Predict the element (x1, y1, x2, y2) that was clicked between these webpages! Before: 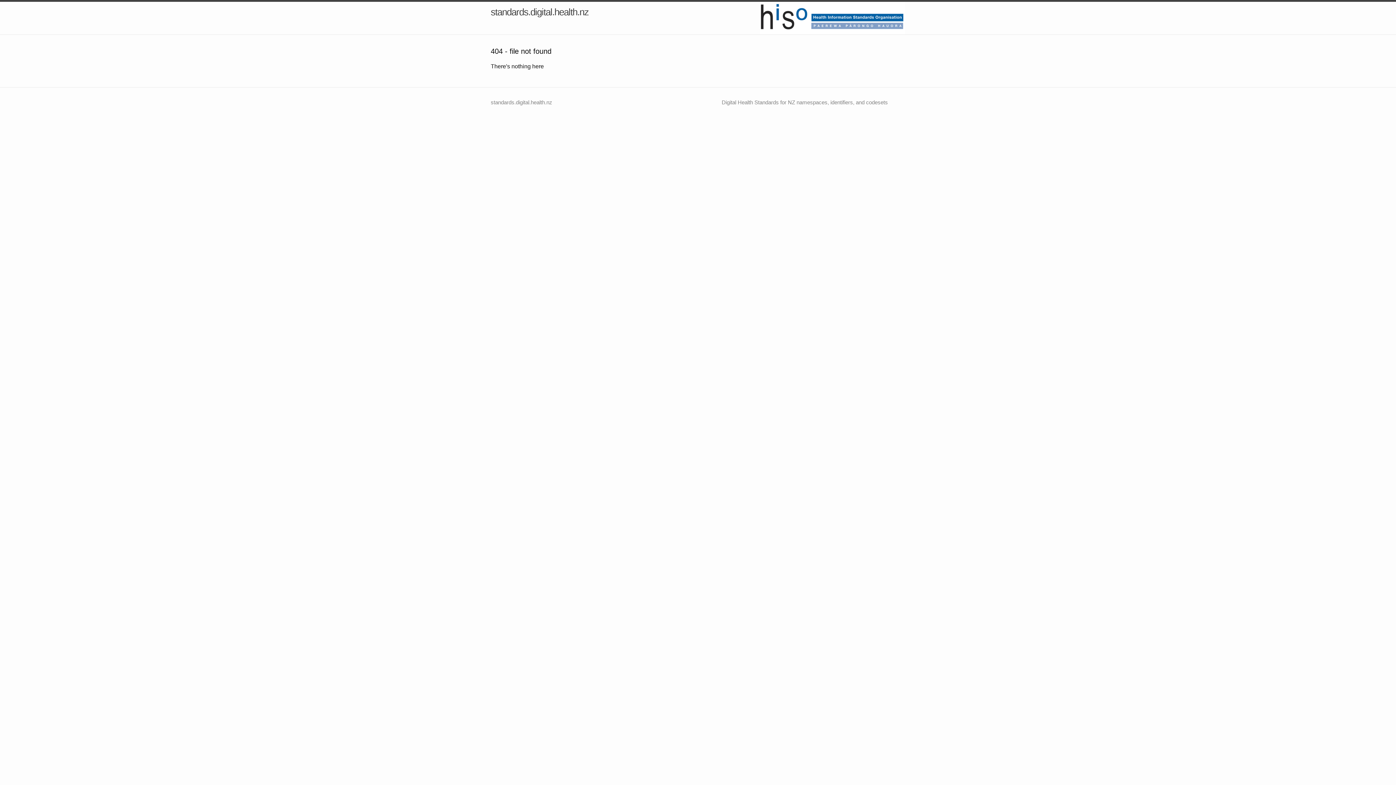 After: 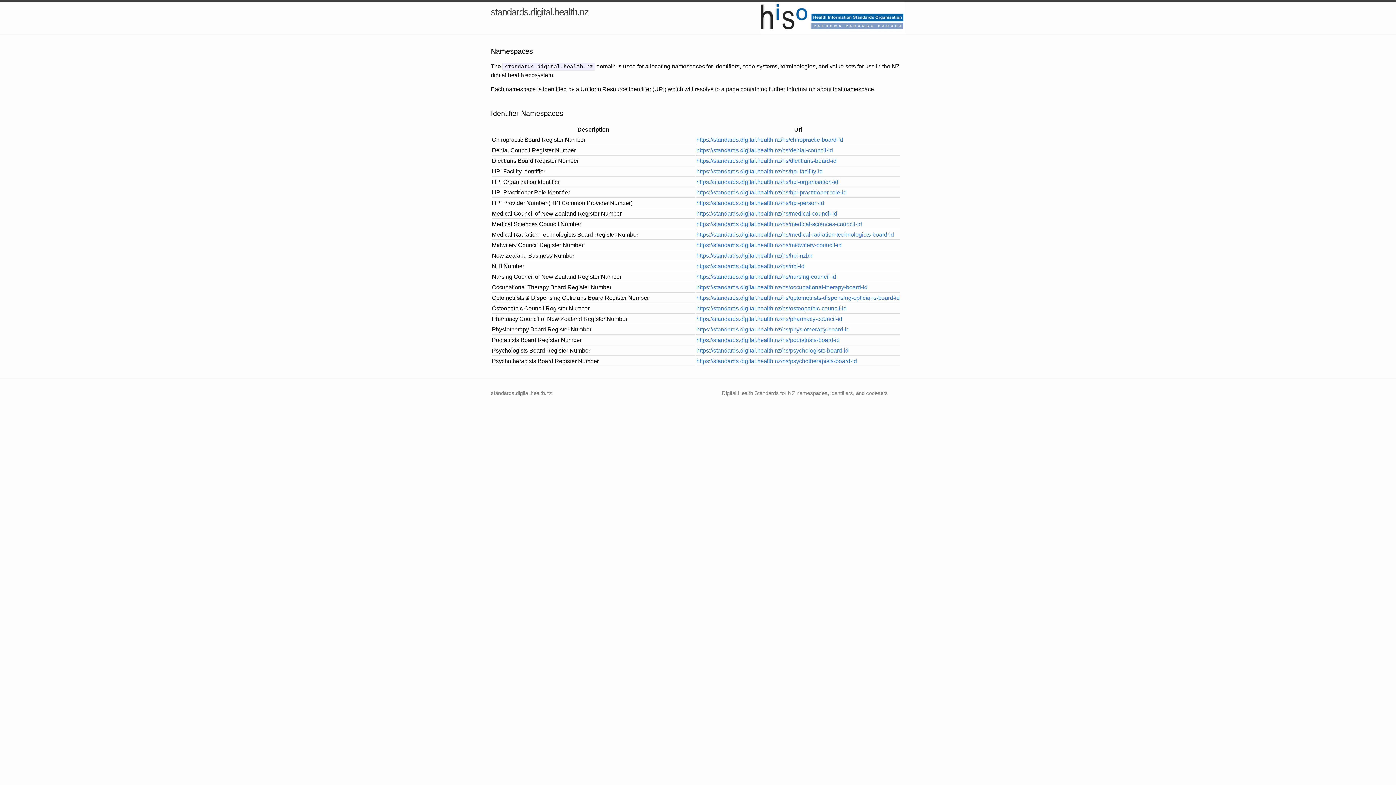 Action: label: standards.digital.health.nz bbox: (490, 1, 588, 22)